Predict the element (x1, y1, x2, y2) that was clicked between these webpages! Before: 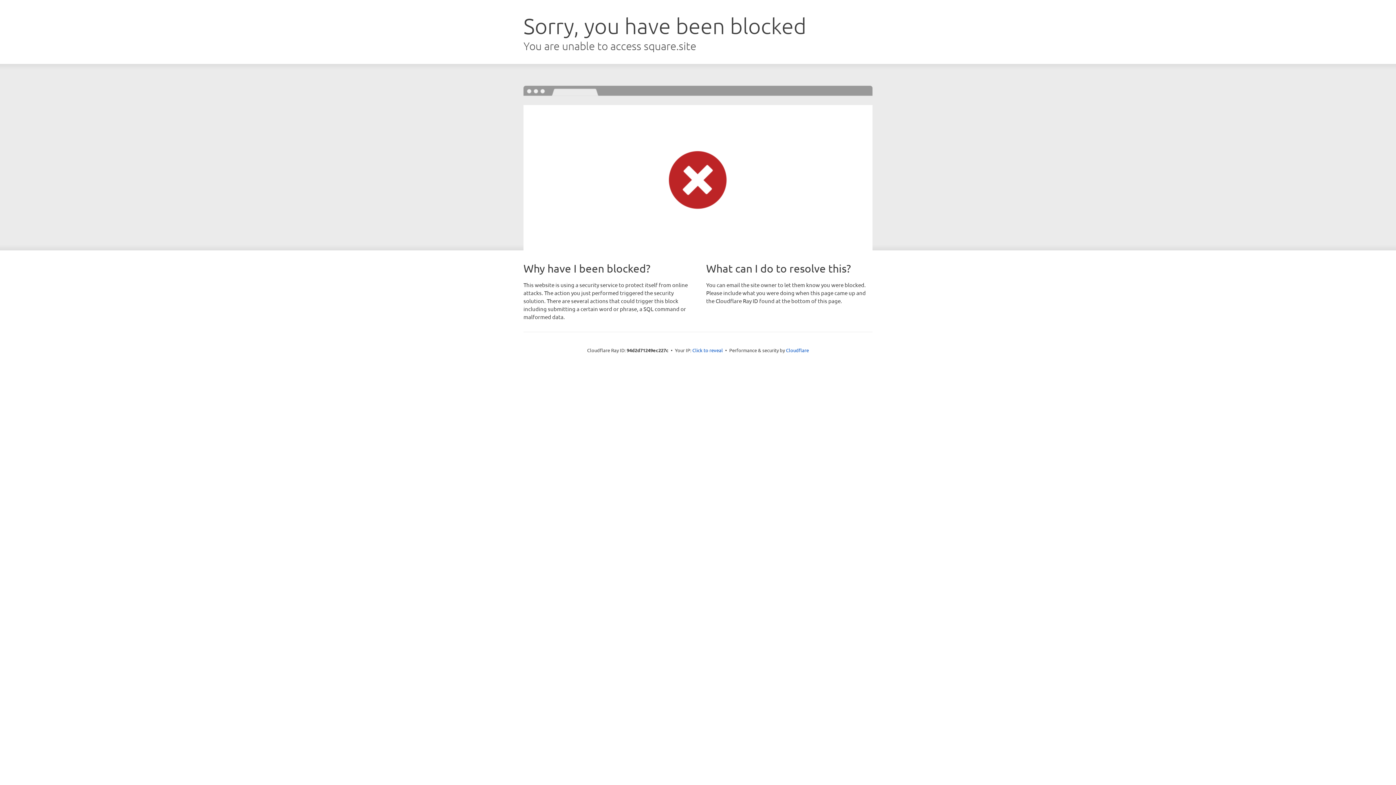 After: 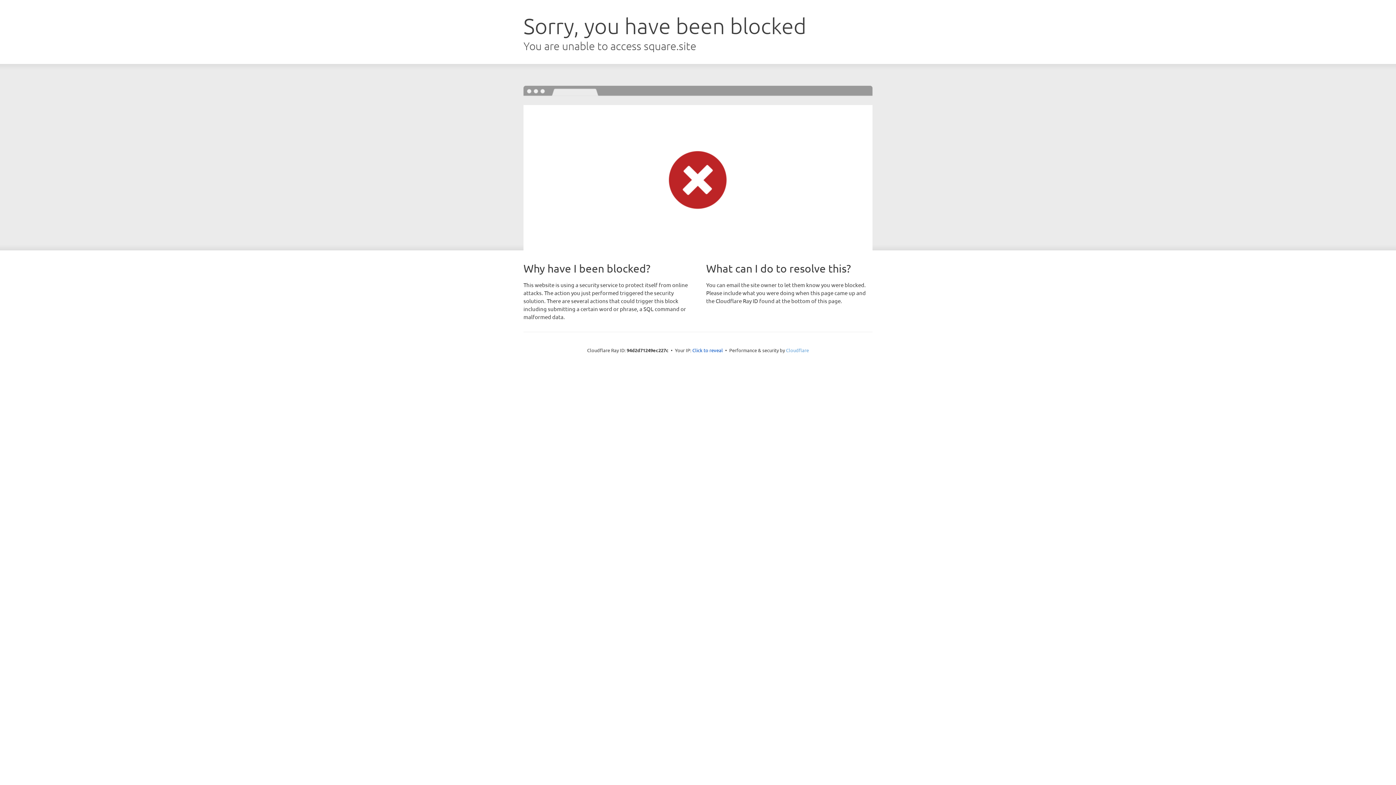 Action: label: Cloudflare bbox: (786, 347, 809, 353)